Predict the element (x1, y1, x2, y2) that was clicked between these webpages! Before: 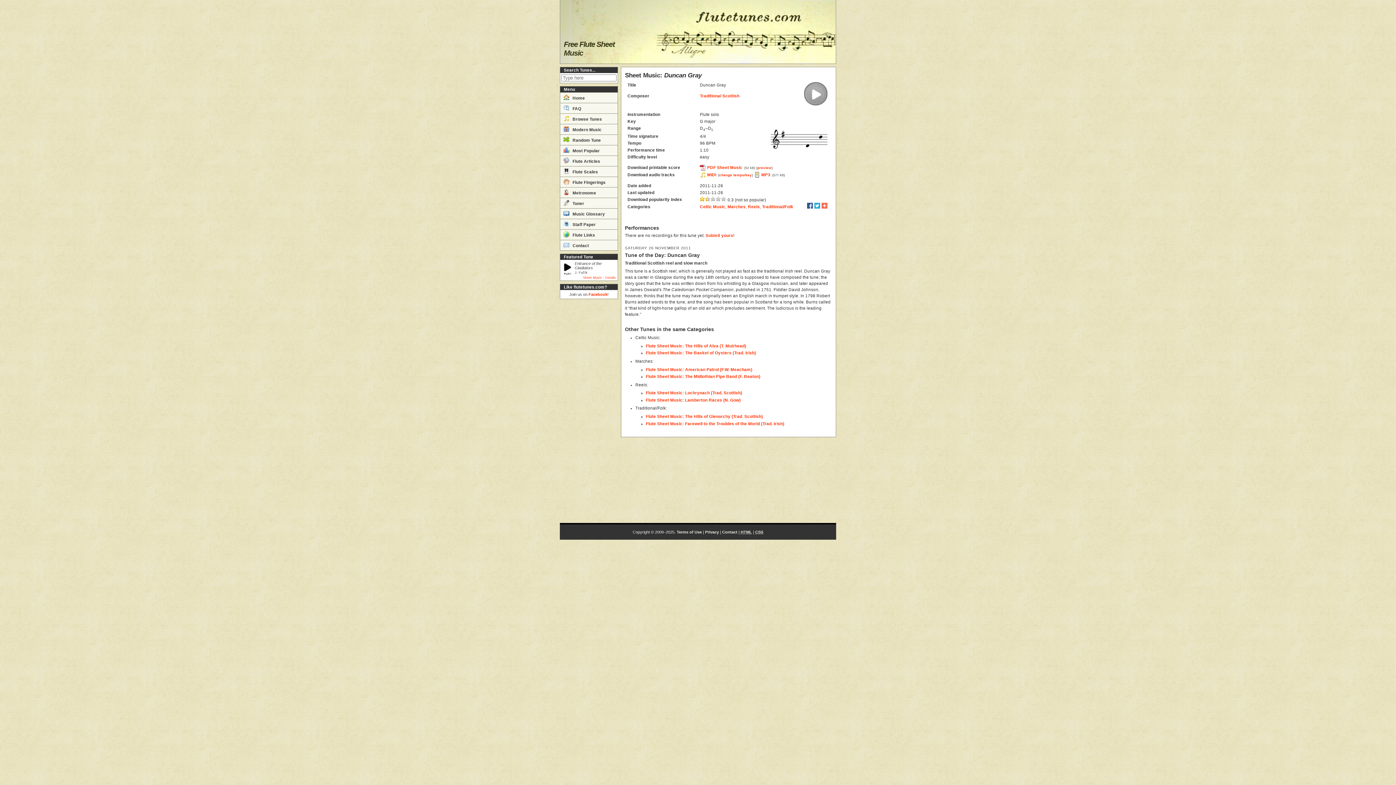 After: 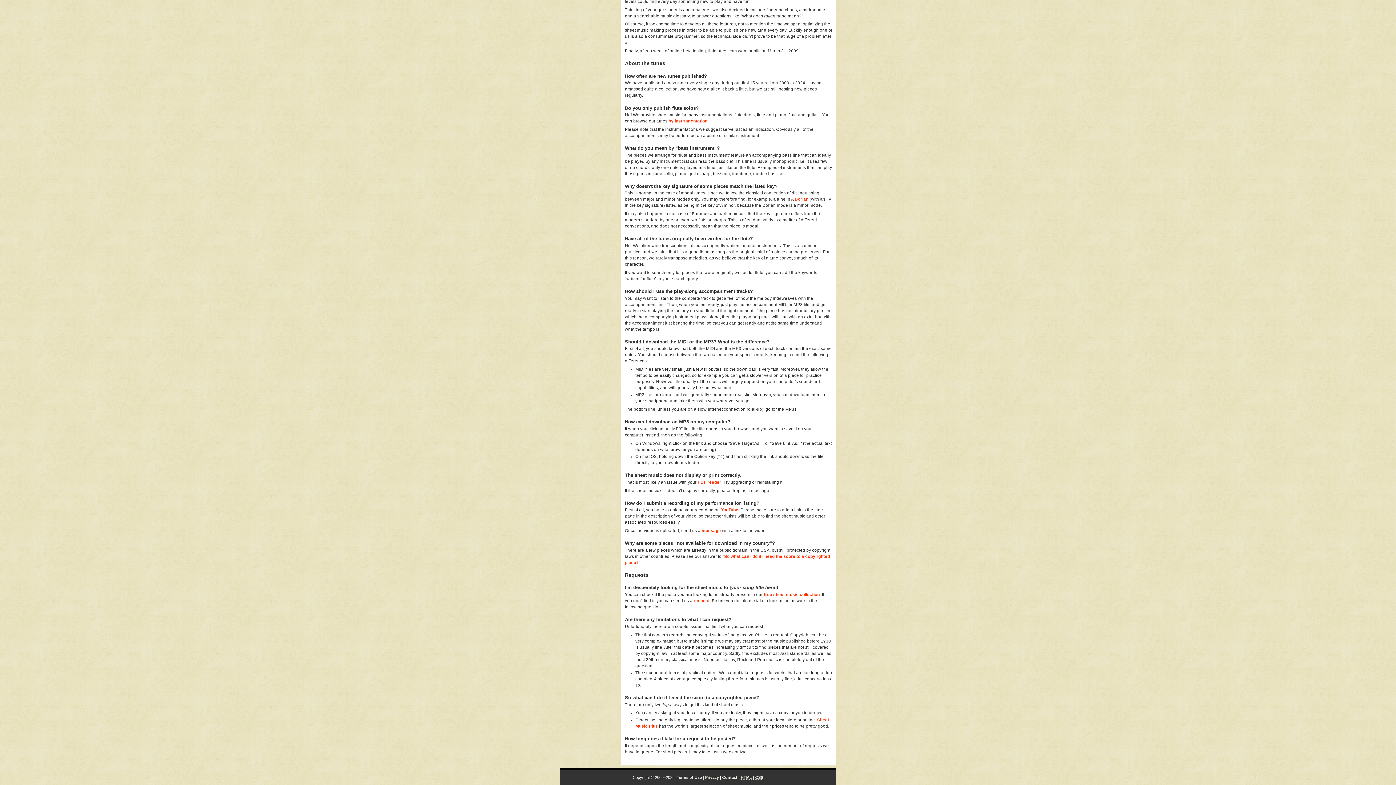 Action: label: Submit yours bbox: (705, 233, 733, 237)